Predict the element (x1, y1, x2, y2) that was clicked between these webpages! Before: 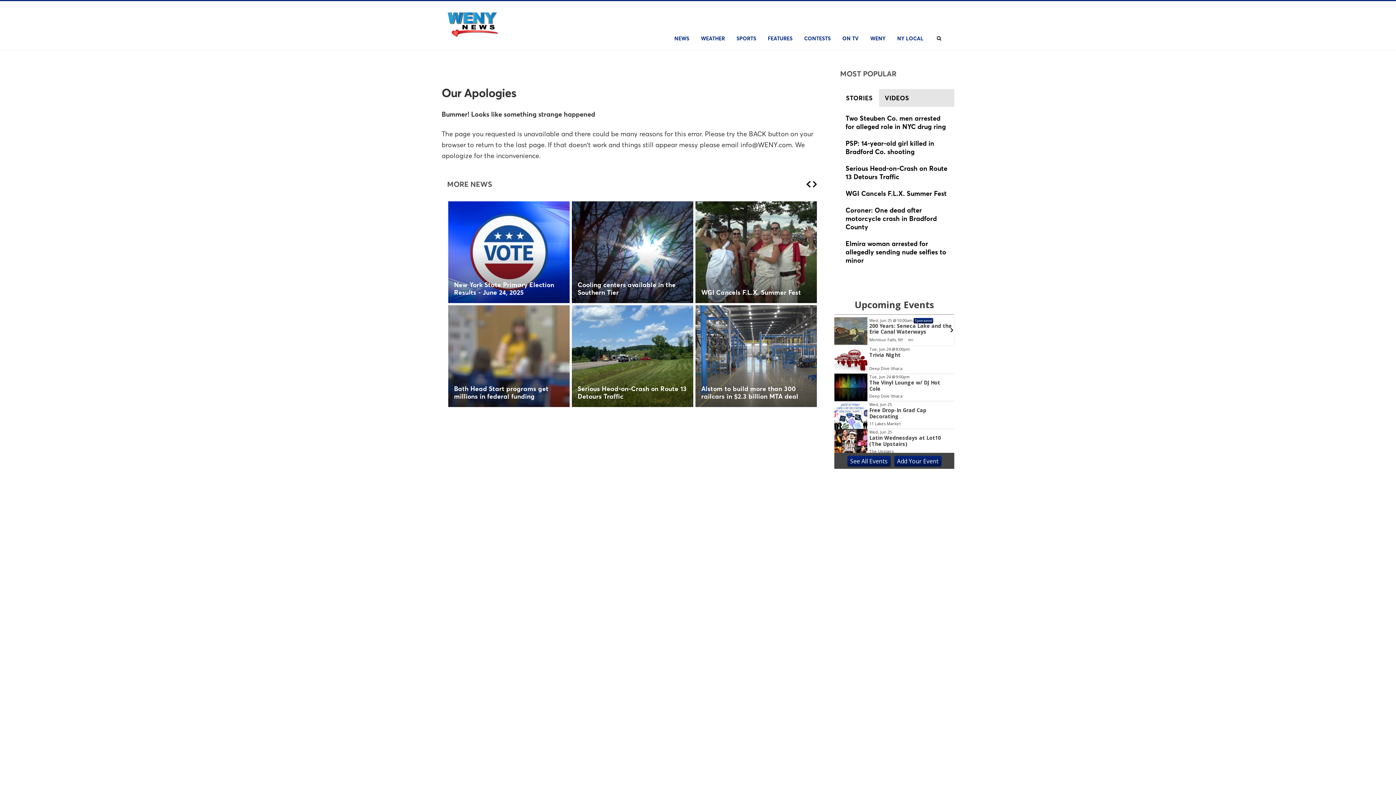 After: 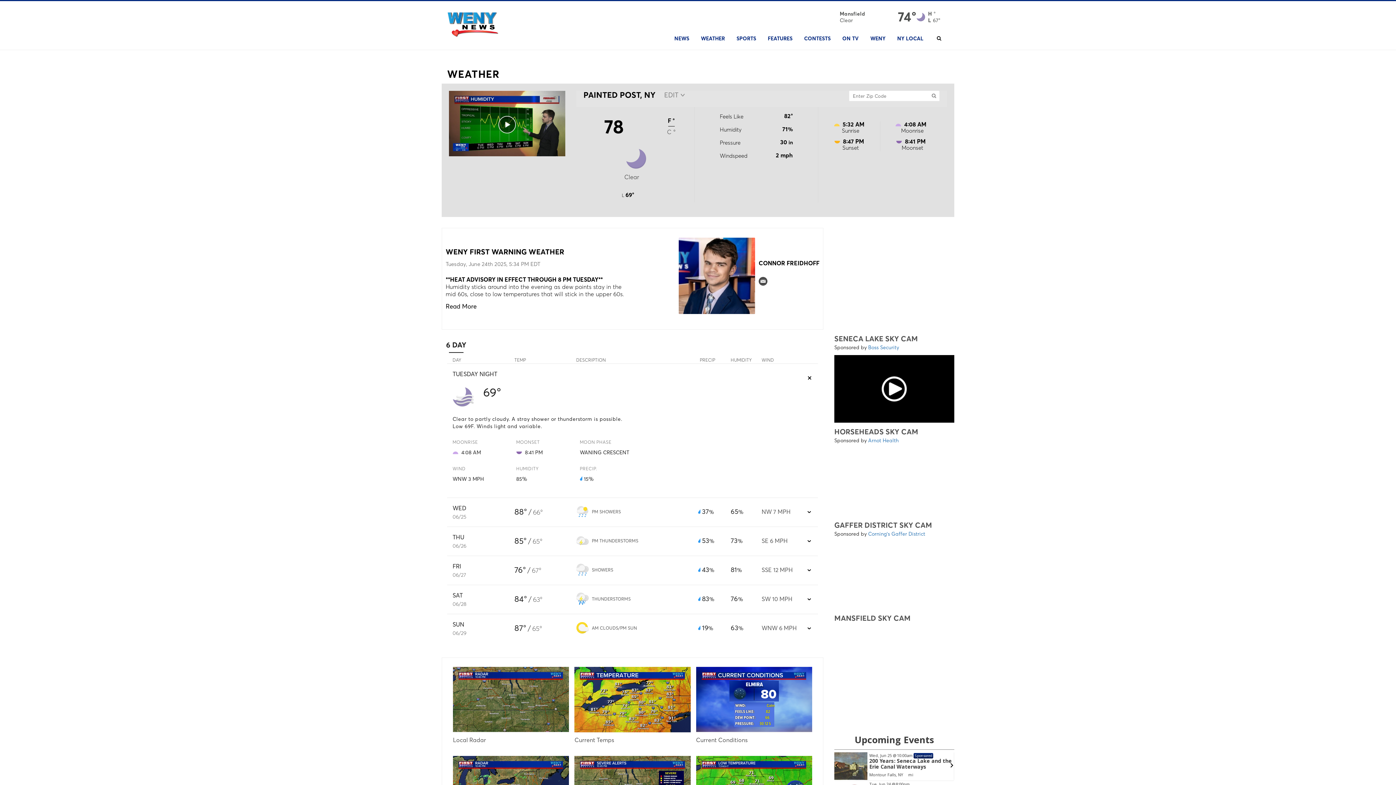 Action: label: WEATHER bbox: (695, 27, 730, 49)